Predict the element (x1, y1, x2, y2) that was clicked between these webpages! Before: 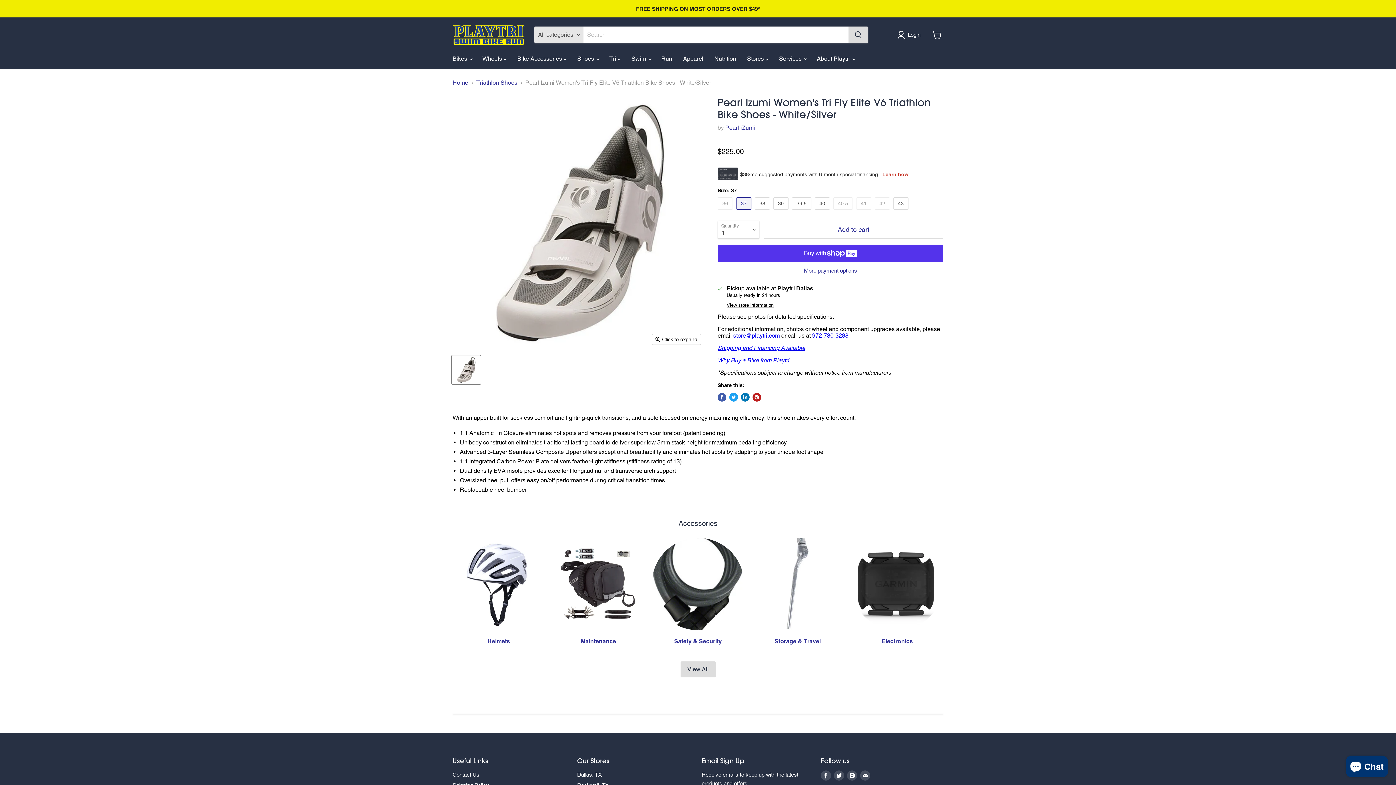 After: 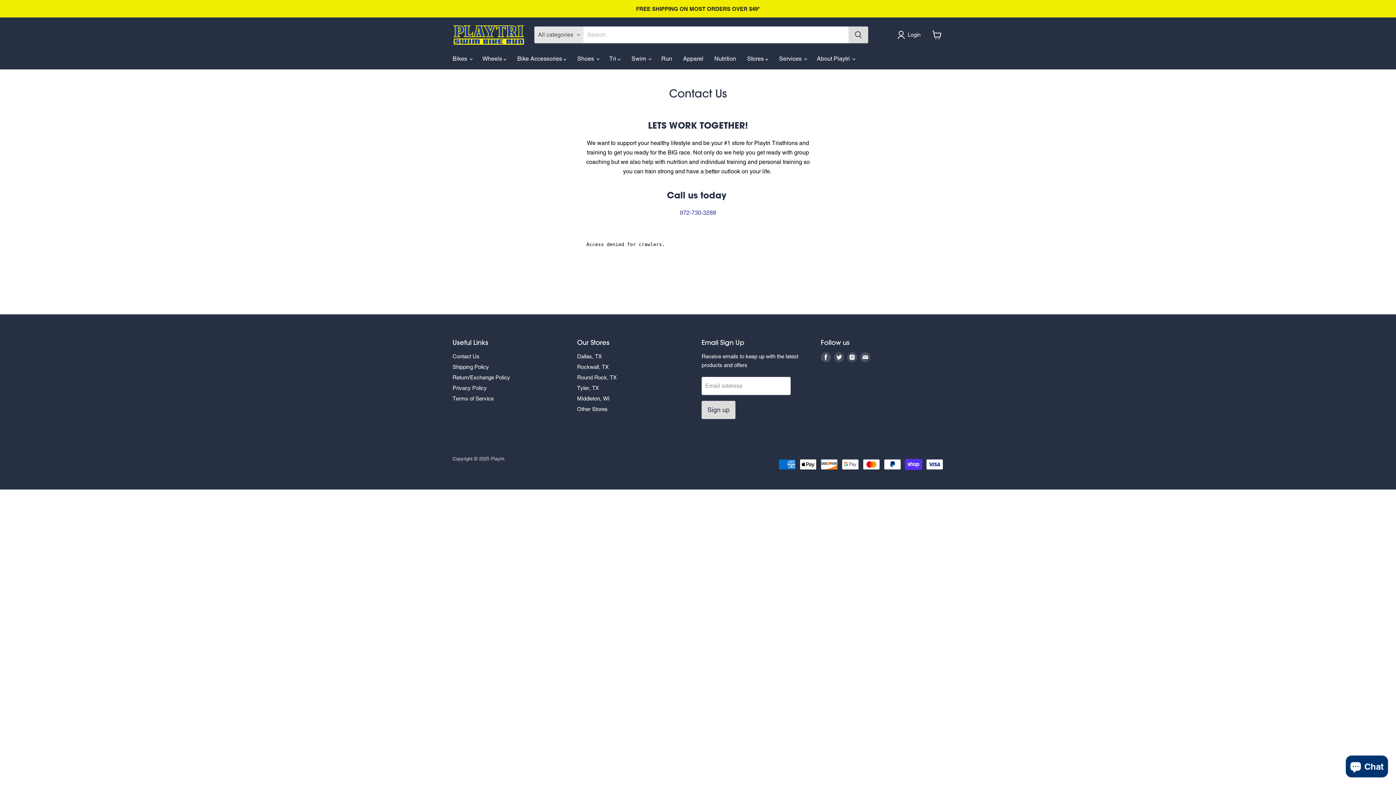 Action: bbox: (452, 771, 479, 778) label: Contact Us